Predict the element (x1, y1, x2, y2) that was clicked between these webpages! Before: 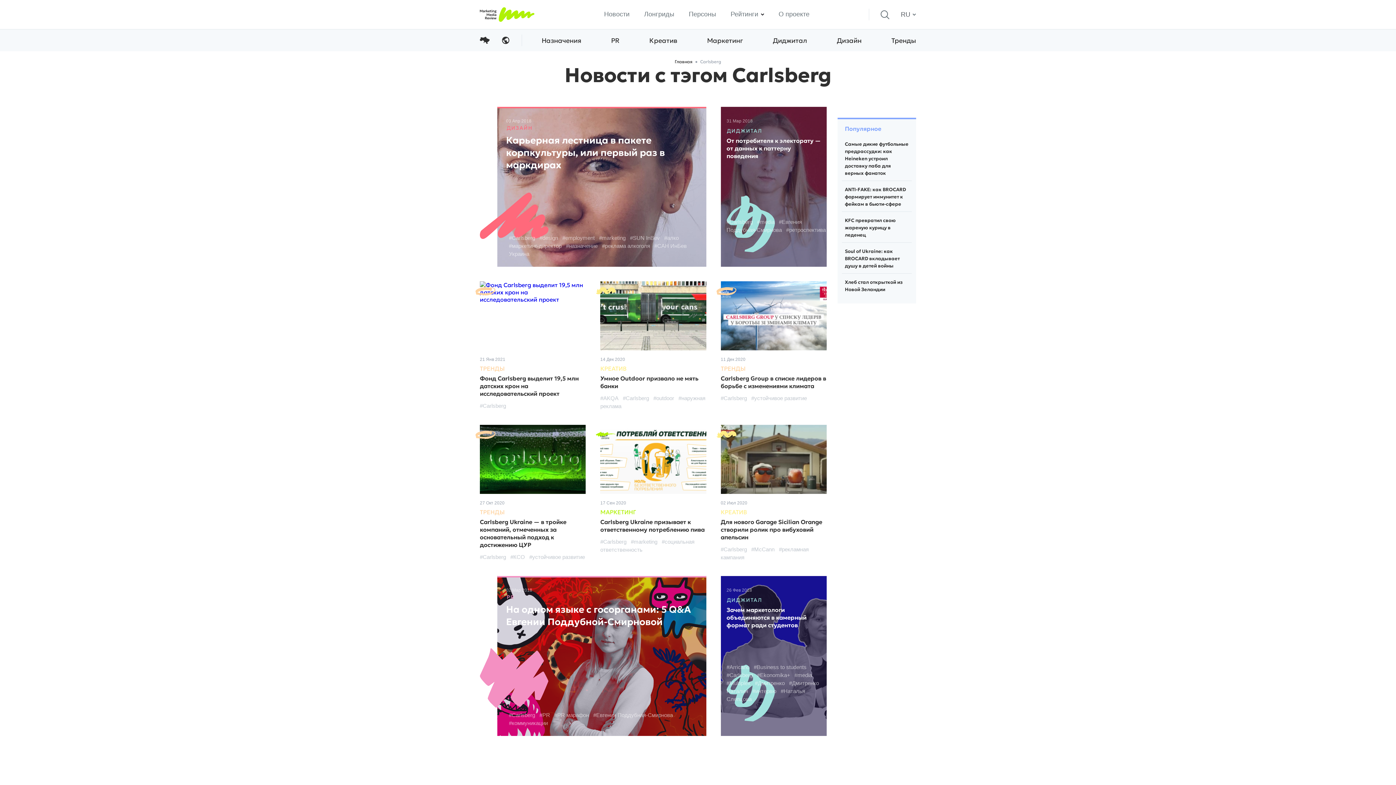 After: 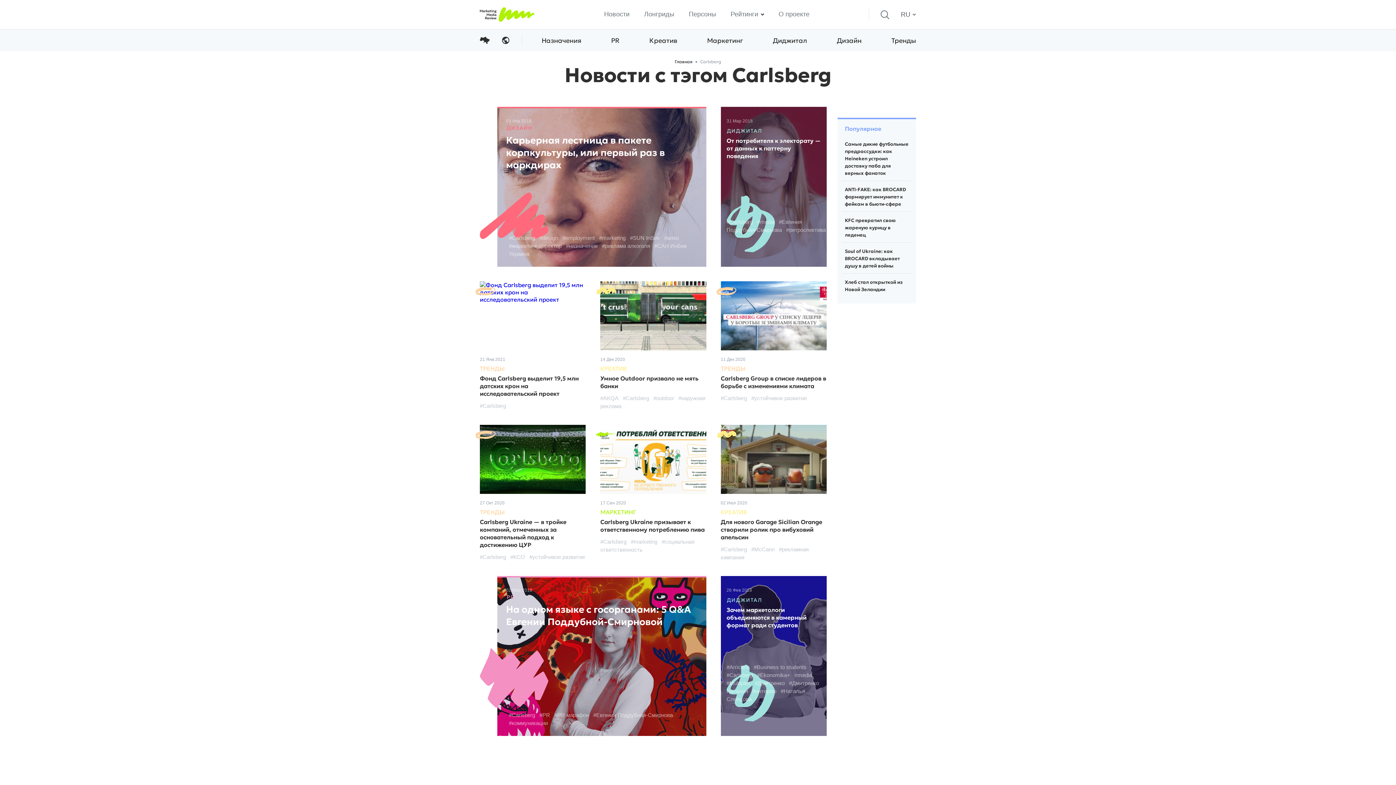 Action: label: Carlsberg bbox: (700, 58, 721, 64)